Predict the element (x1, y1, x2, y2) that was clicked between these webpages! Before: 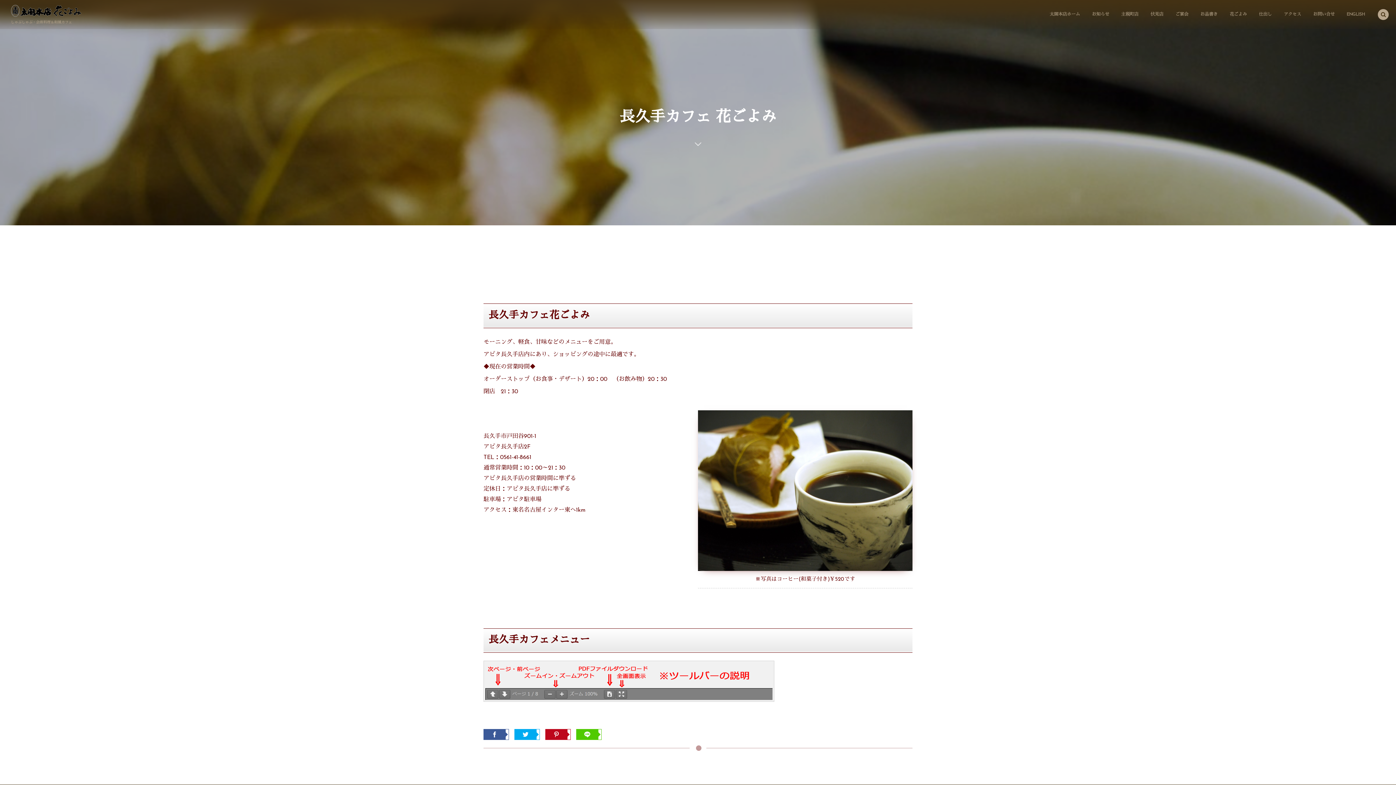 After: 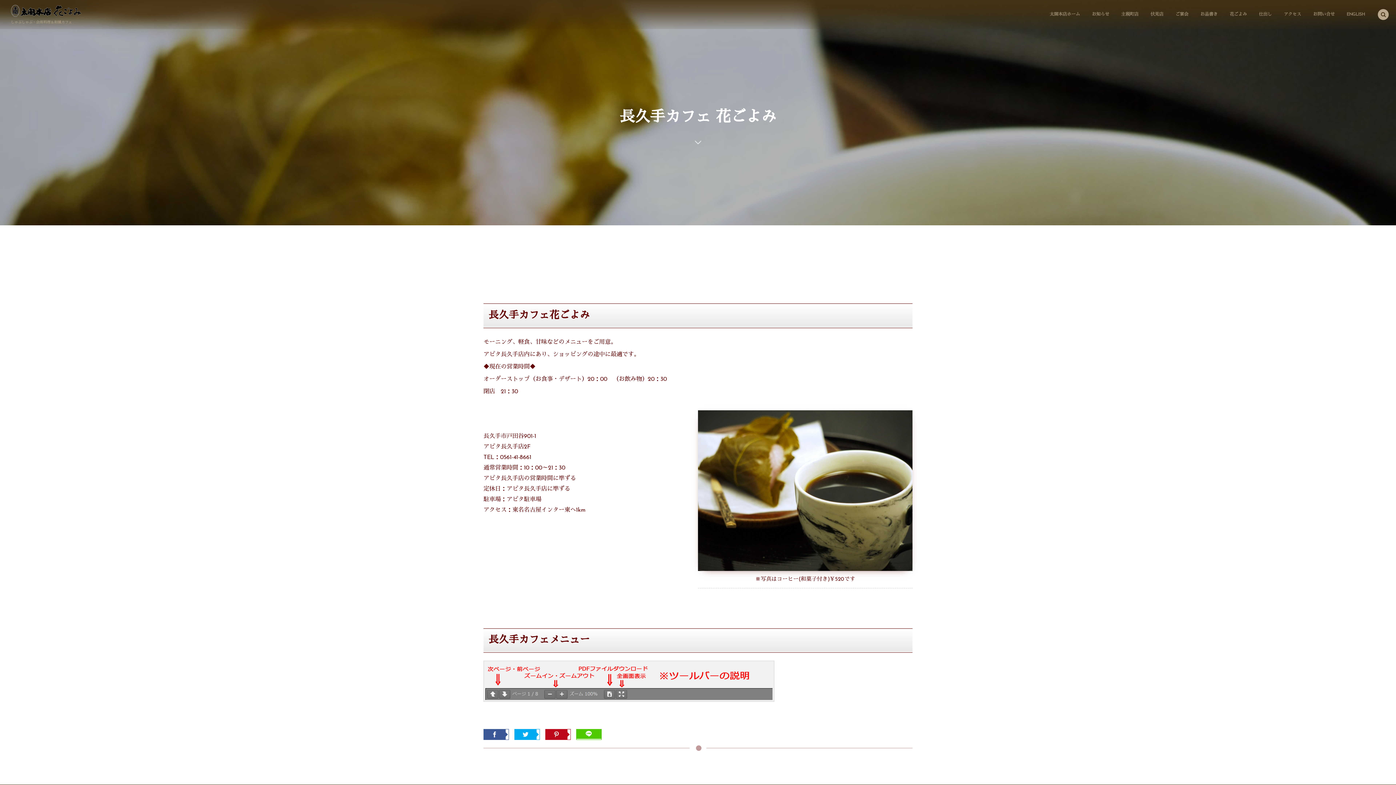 Action: bbox: (576, 736, 598, 740)